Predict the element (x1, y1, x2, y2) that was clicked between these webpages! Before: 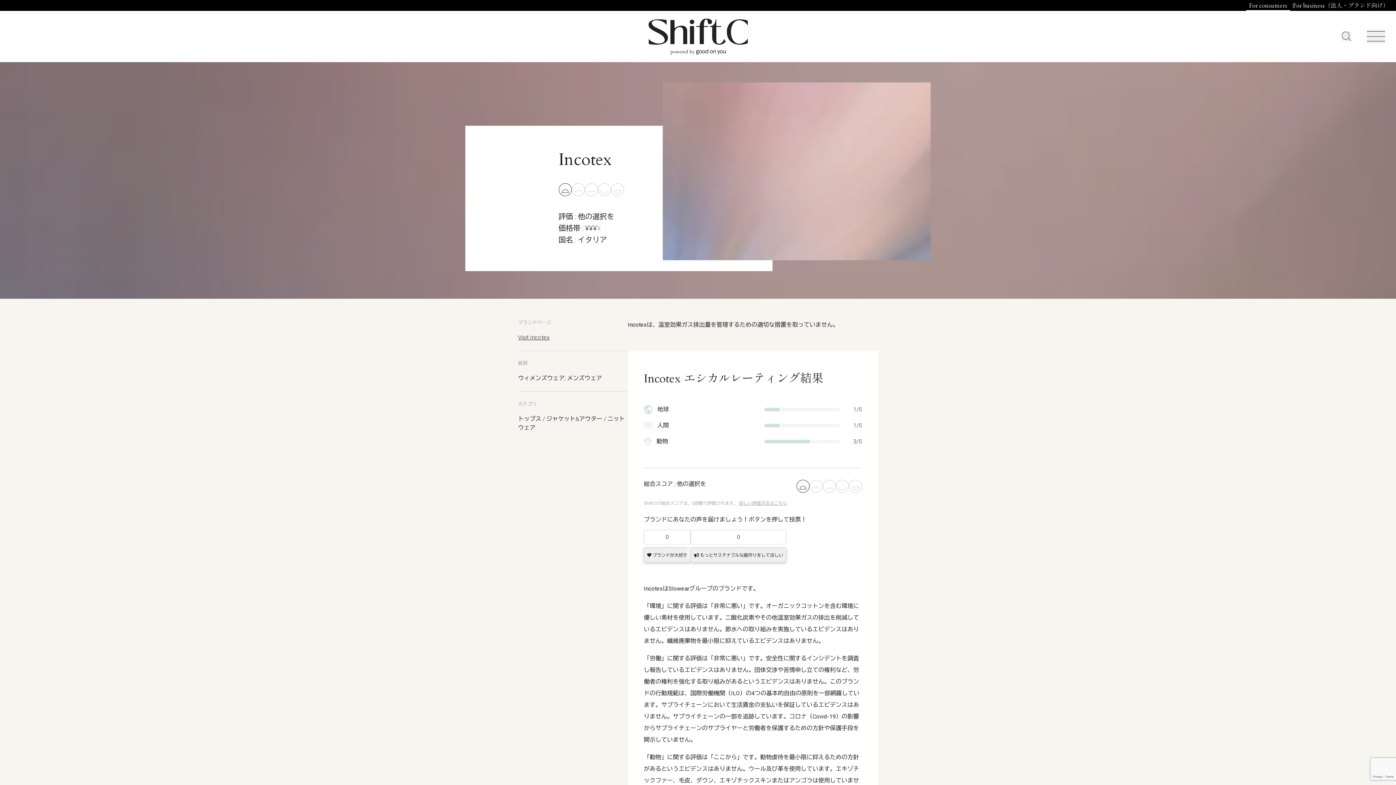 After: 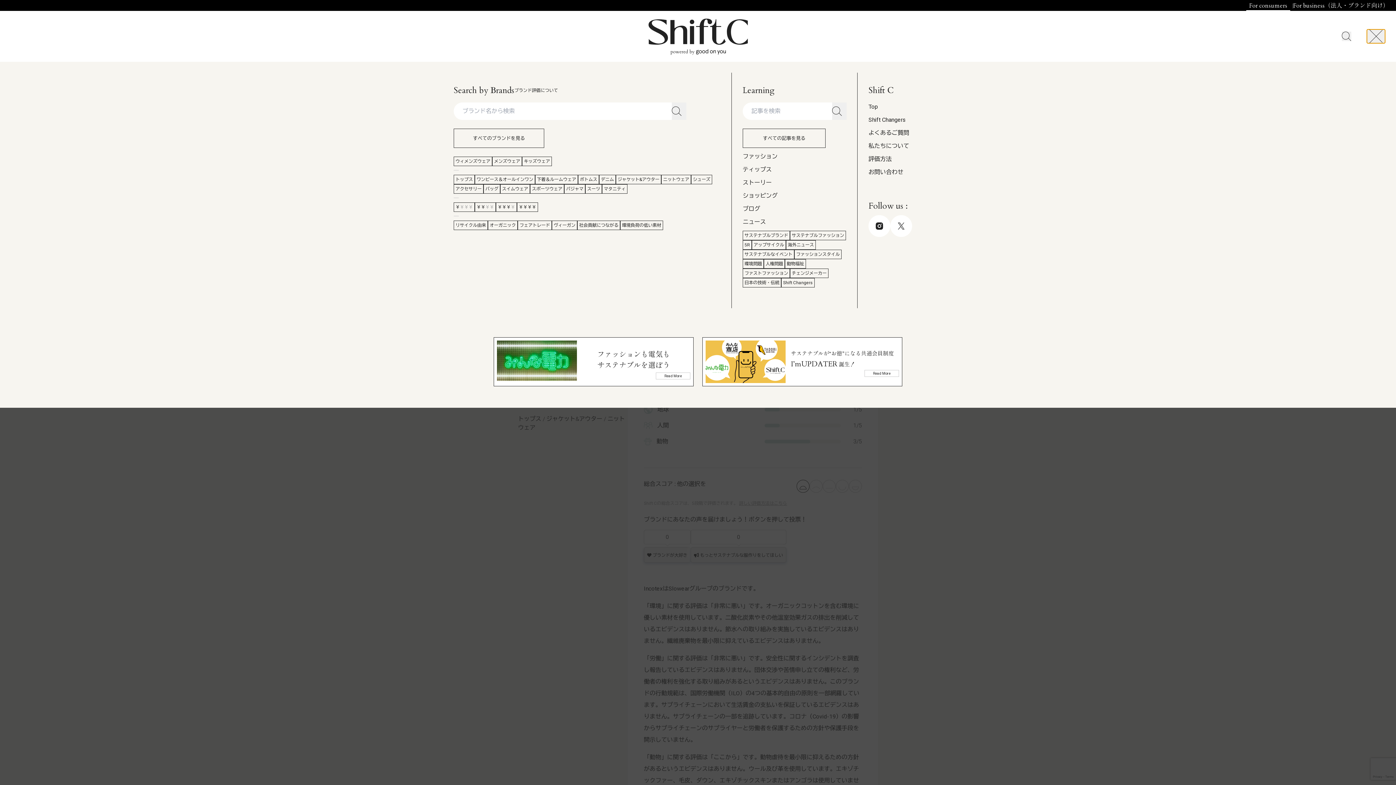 Action: bbox: (1367, 29, 1385, 43)